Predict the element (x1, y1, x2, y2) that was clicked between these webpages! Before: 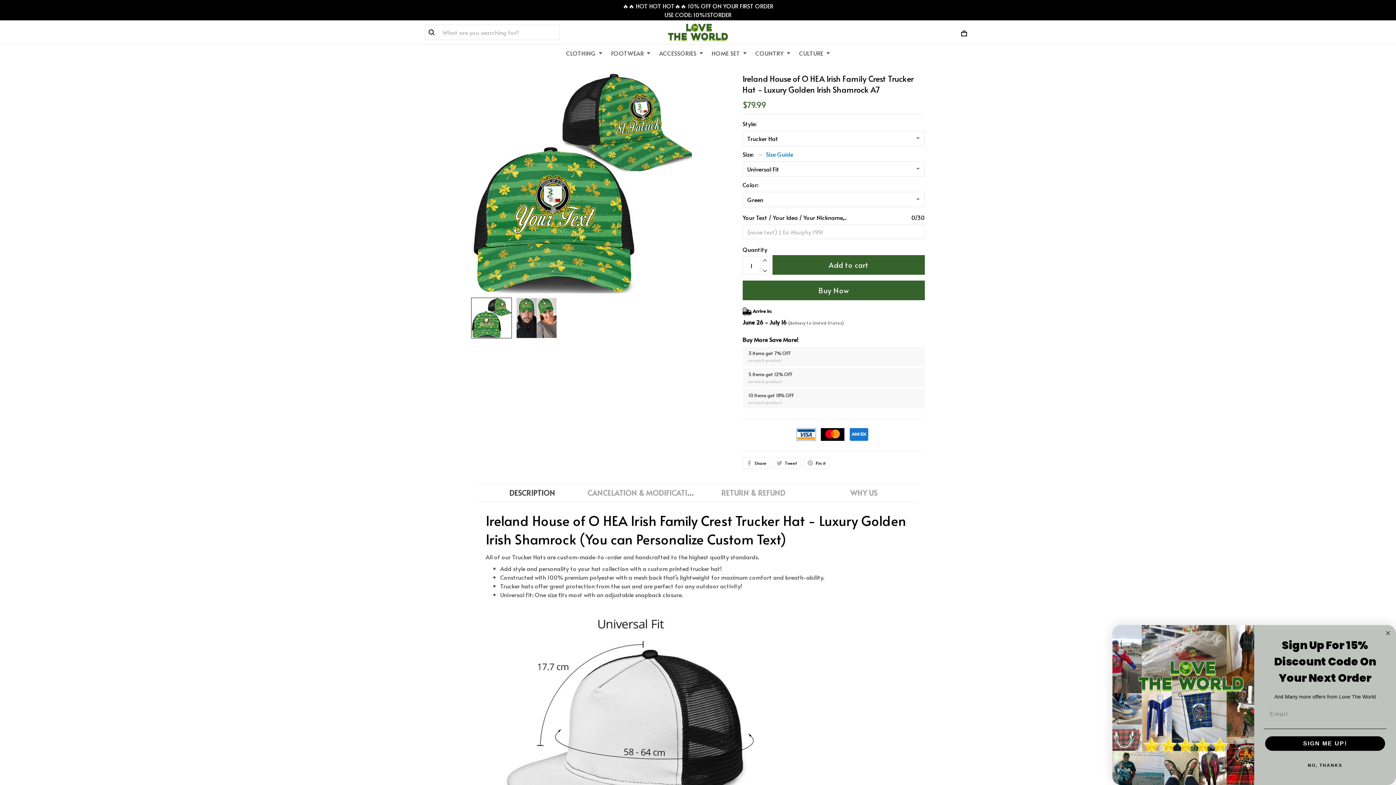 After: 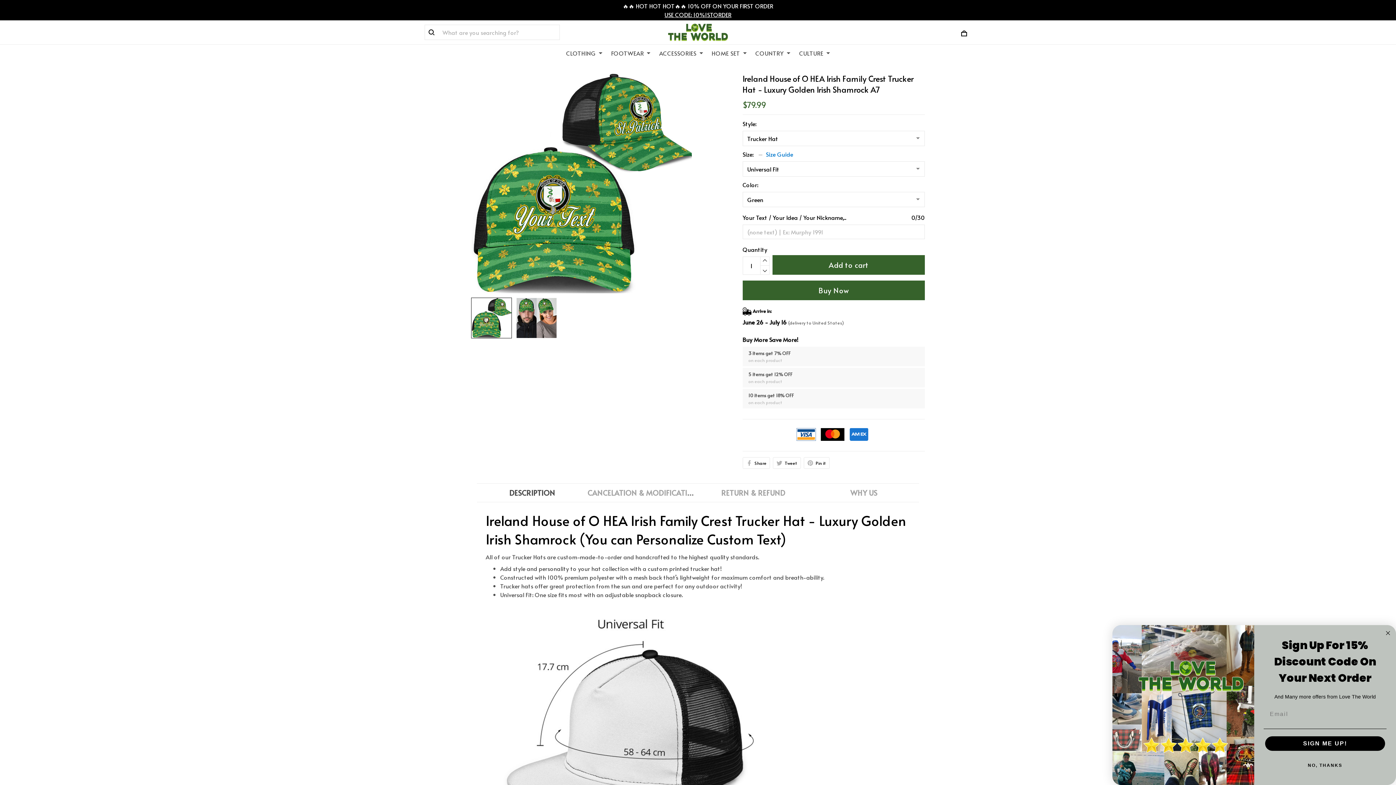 Action: bbox: (664, 10, 731, 18) label: USE CODE: 10%1STORDER